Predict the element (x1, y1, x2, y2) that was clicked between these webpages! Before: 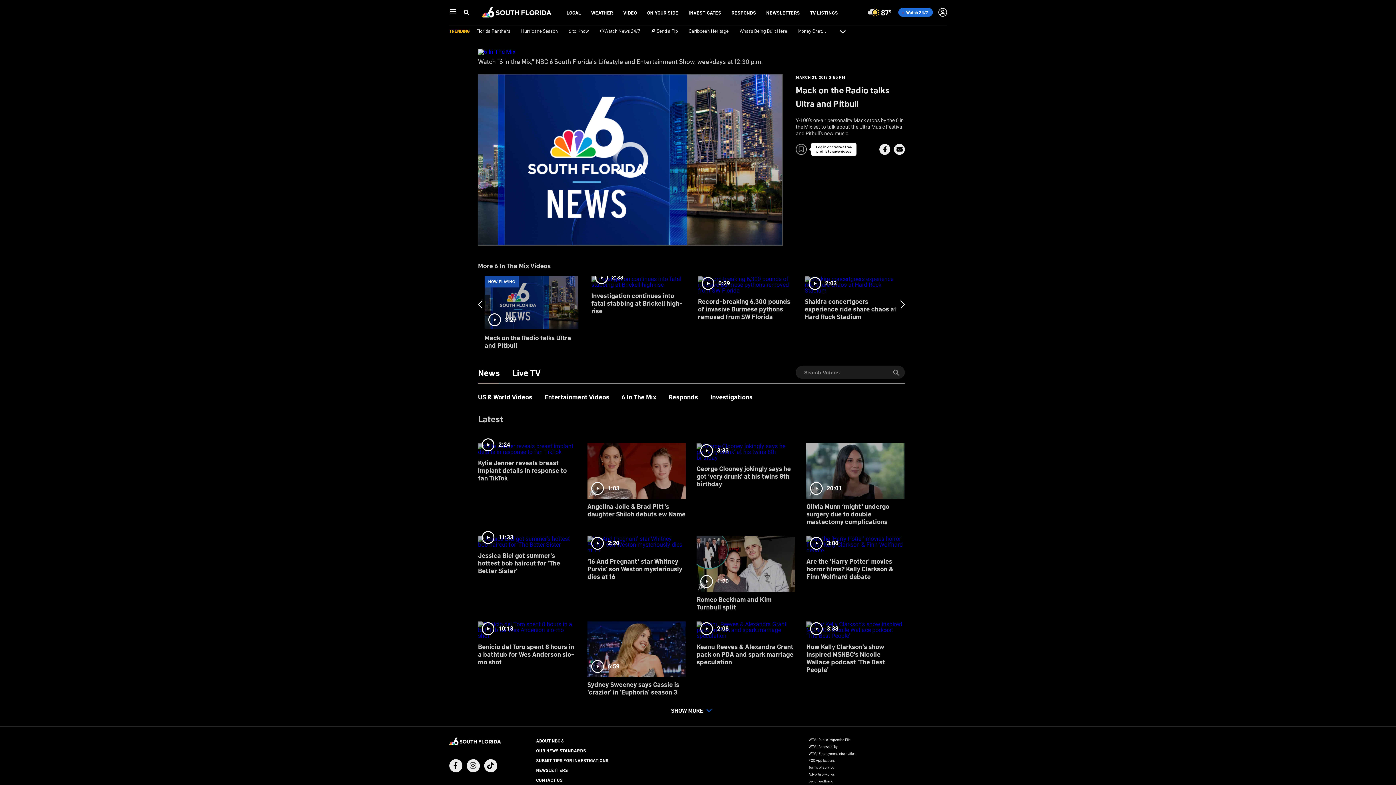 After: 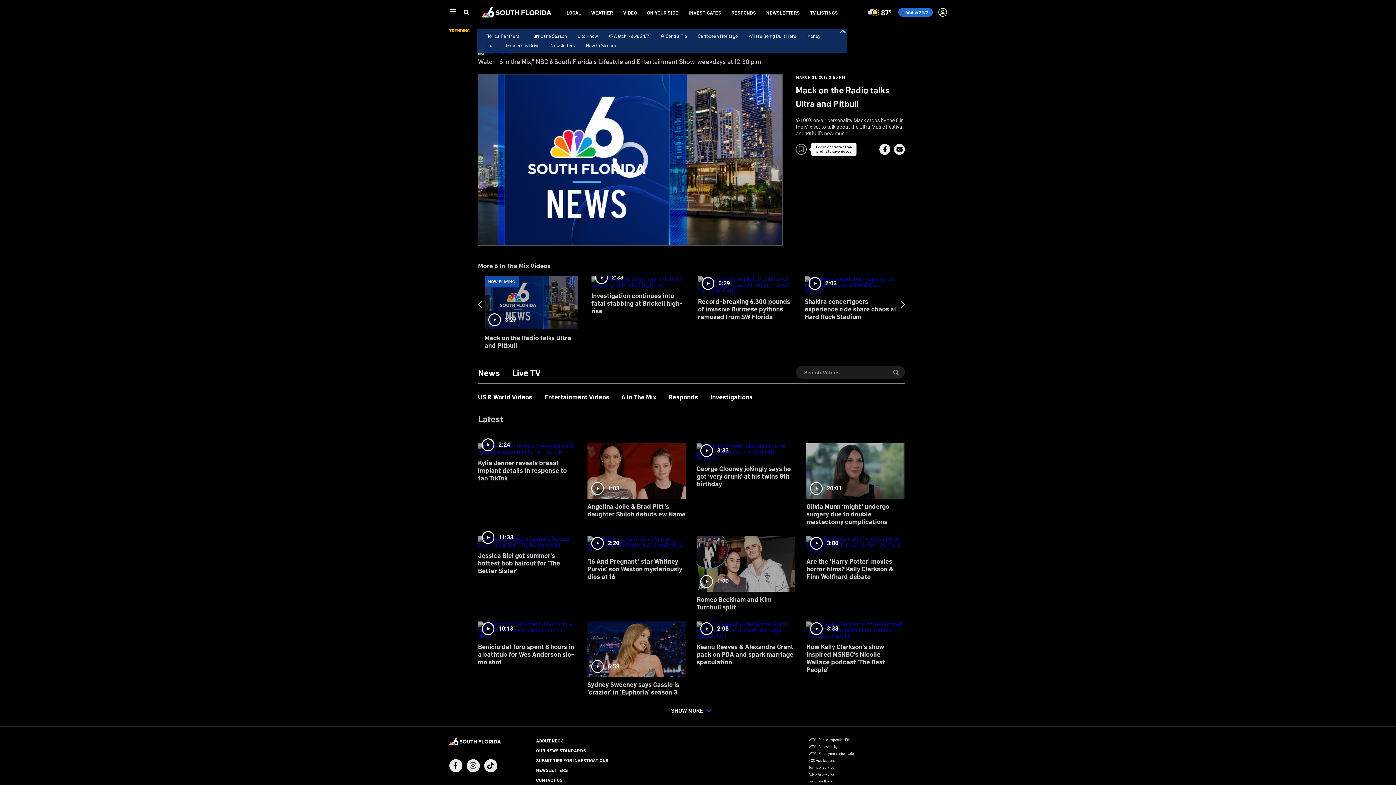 Action: label: Expand bbox: (839, 28, 845, 34)